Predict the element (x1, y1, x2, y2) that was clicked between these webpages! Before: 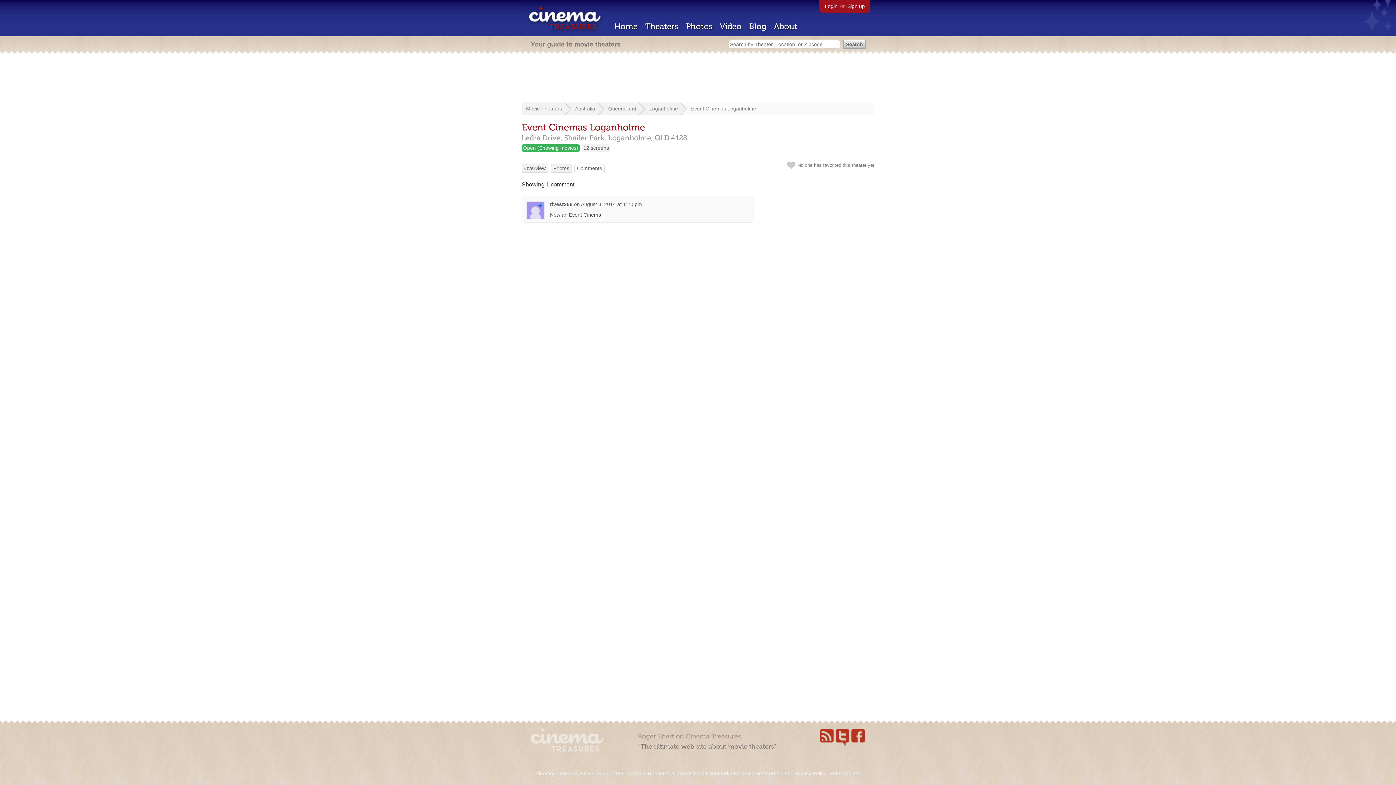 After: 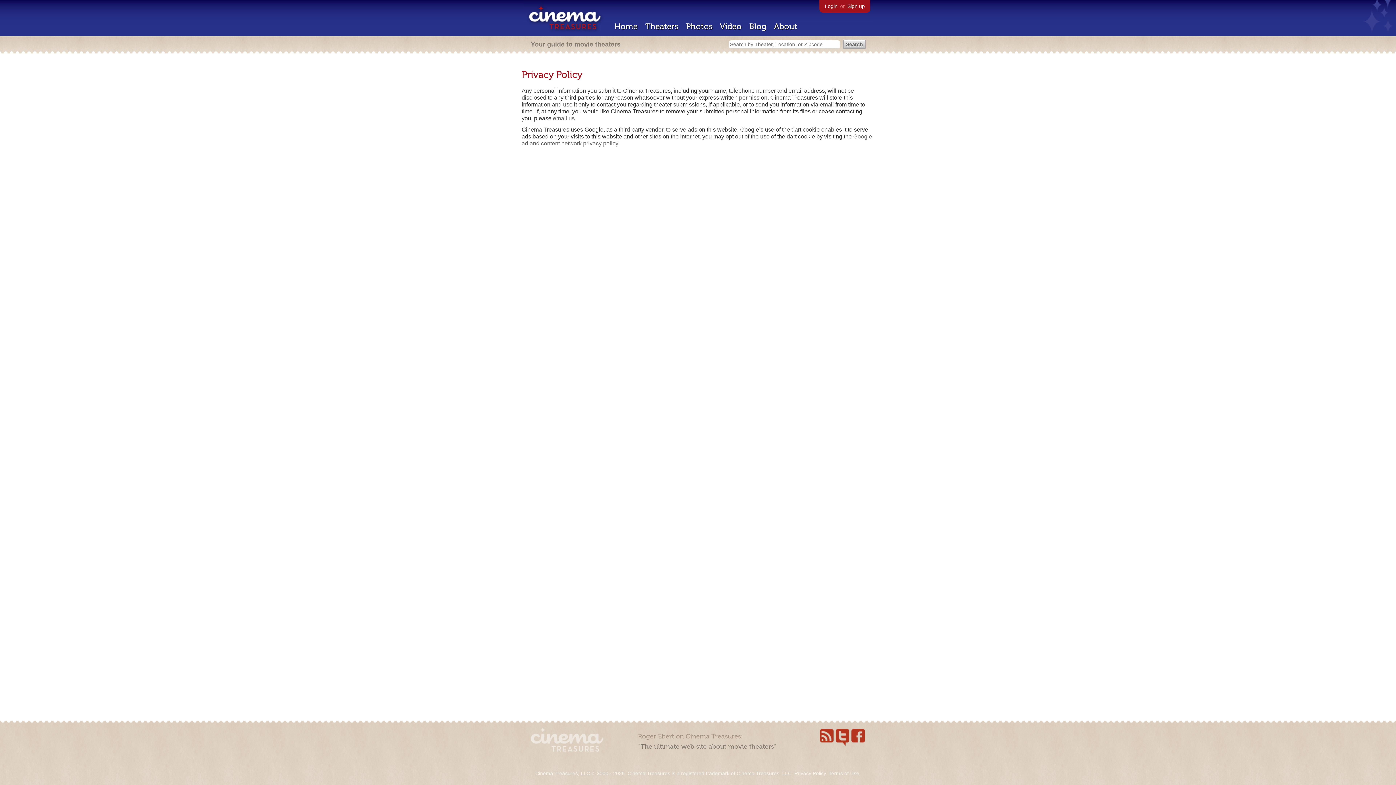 Action: label: Privacy Policy bbox: (794, 770, 826, 776)